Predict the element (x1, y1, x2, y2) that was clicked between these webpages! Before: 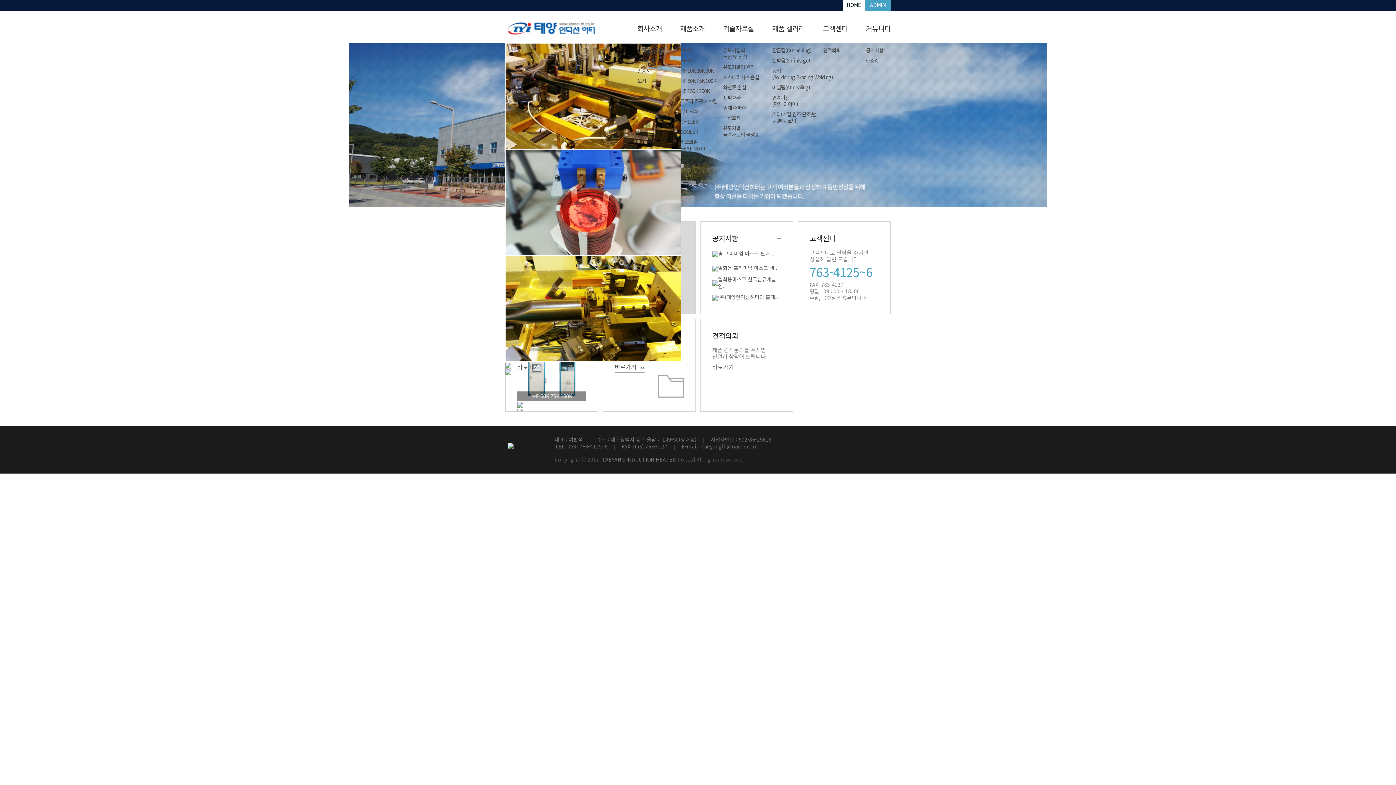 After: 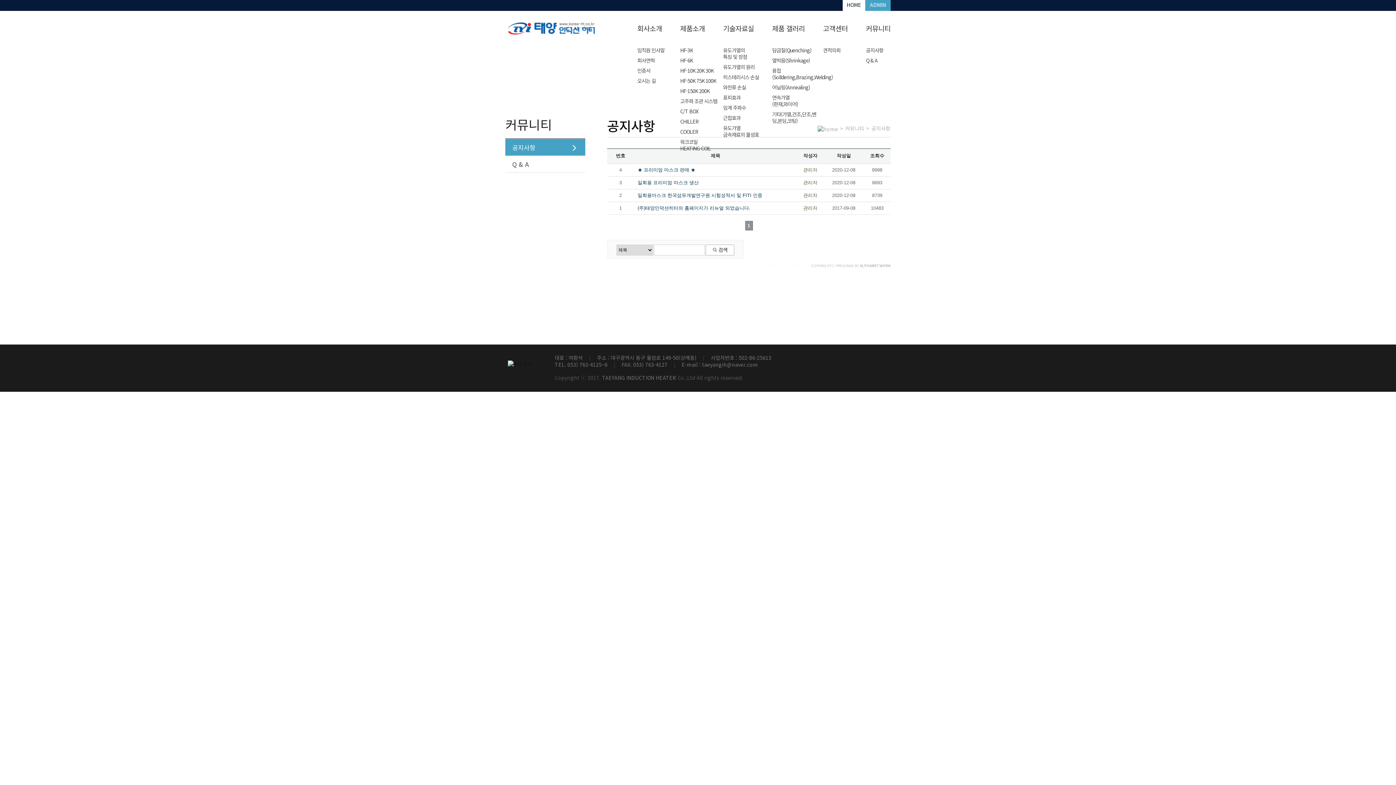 Action: bbox: (866, 23, 890, 33) label: 커뮤니티